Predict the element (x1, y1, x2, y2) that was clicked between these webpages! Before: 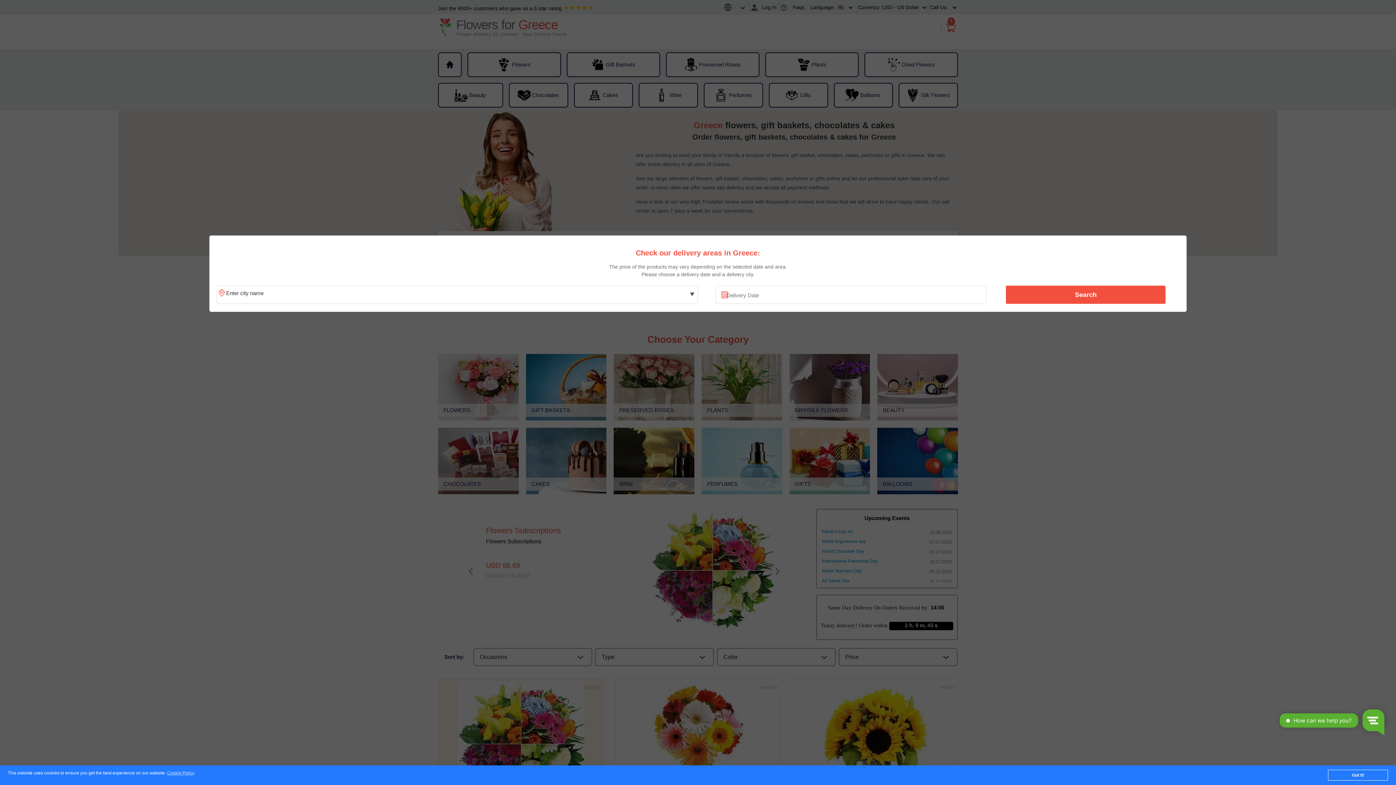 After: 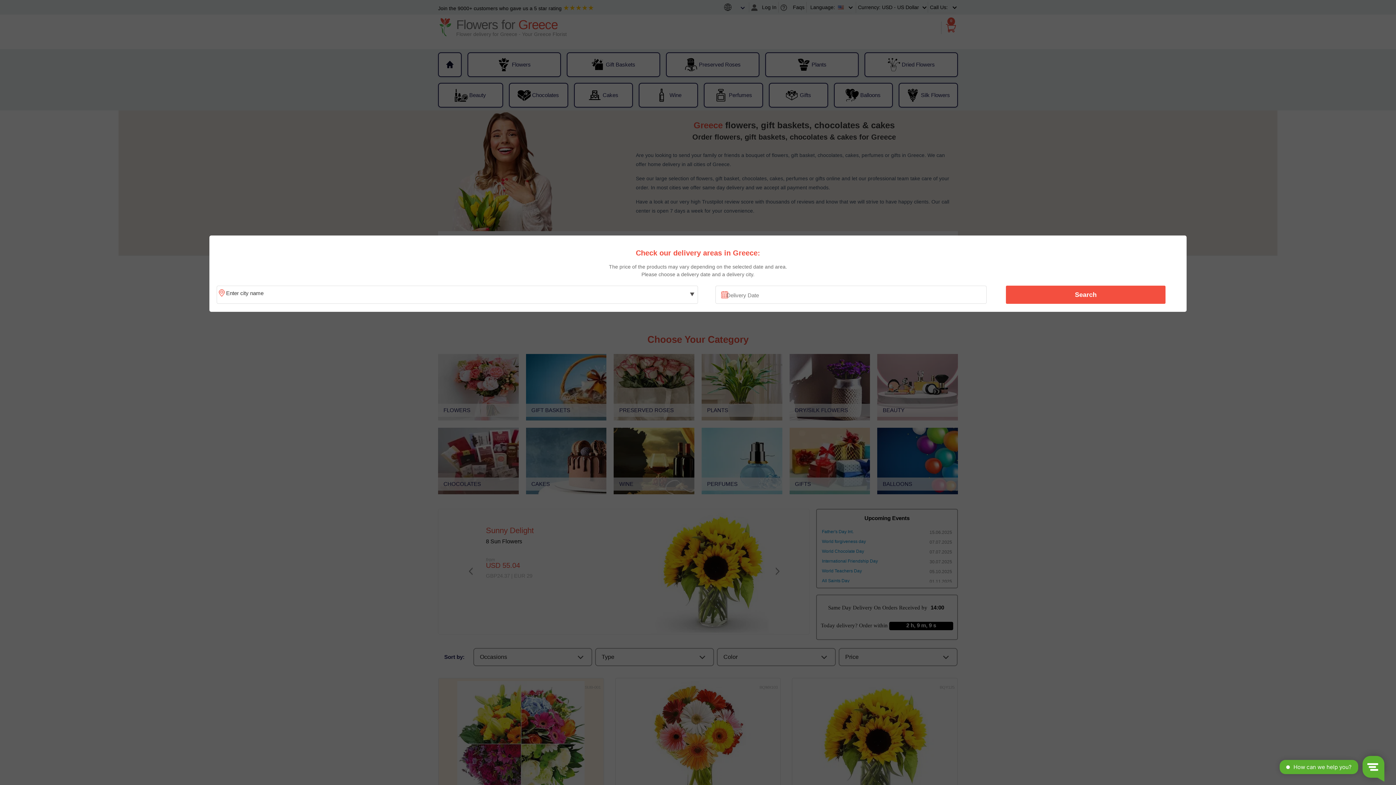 Action: bbox: (1328, 770, 1388, 781) label: Got it!